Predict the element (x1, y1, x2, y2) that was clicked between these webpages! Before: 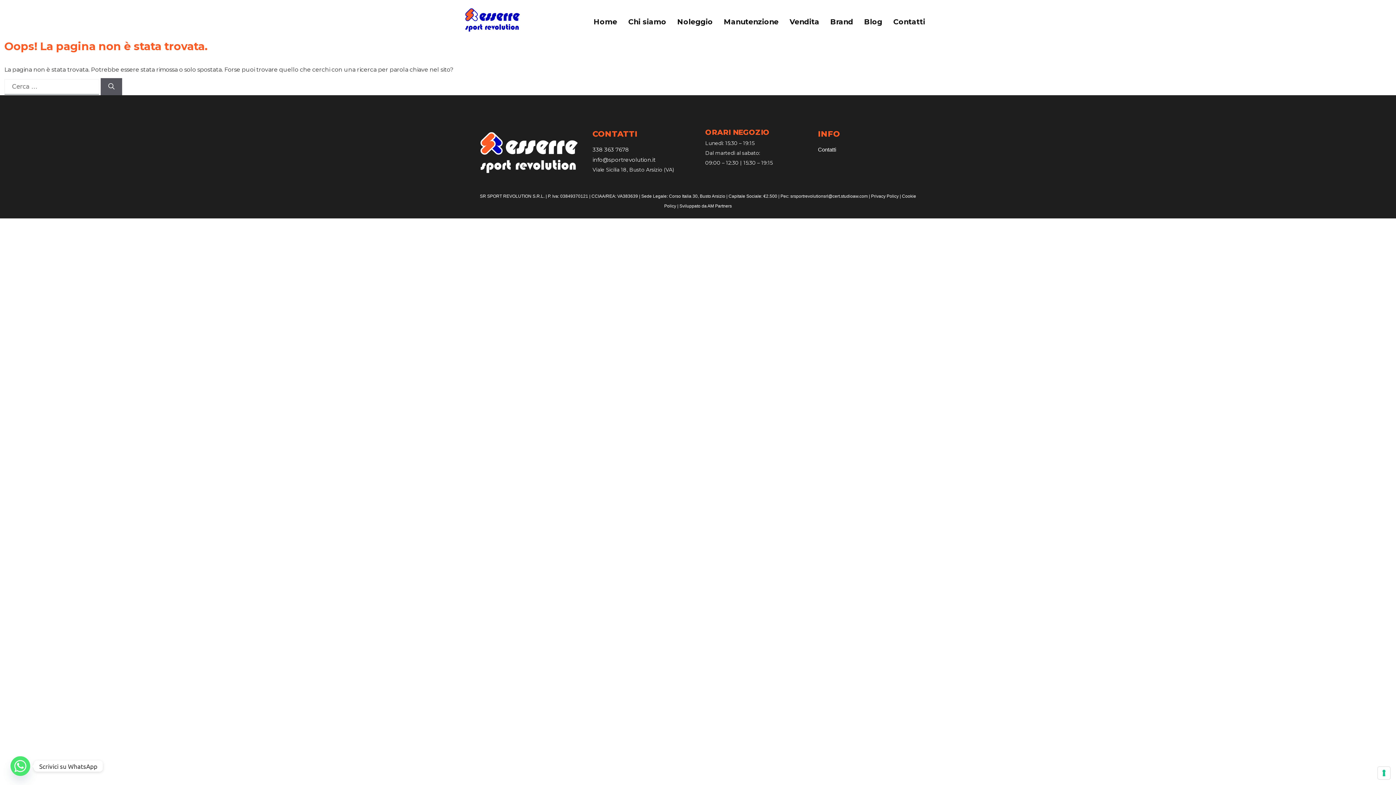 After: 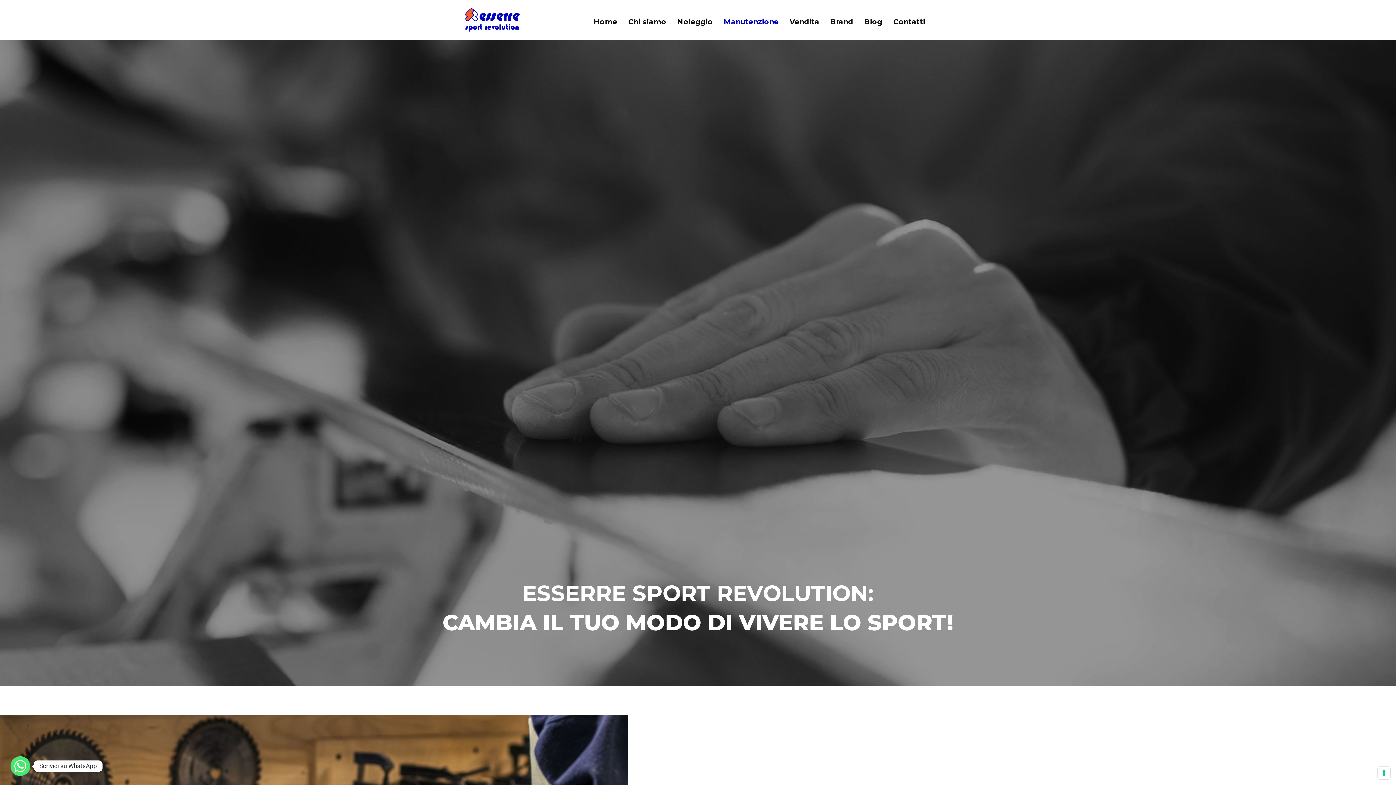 Action: bbox: (718, 10, 784, 32) label: Manutenzione